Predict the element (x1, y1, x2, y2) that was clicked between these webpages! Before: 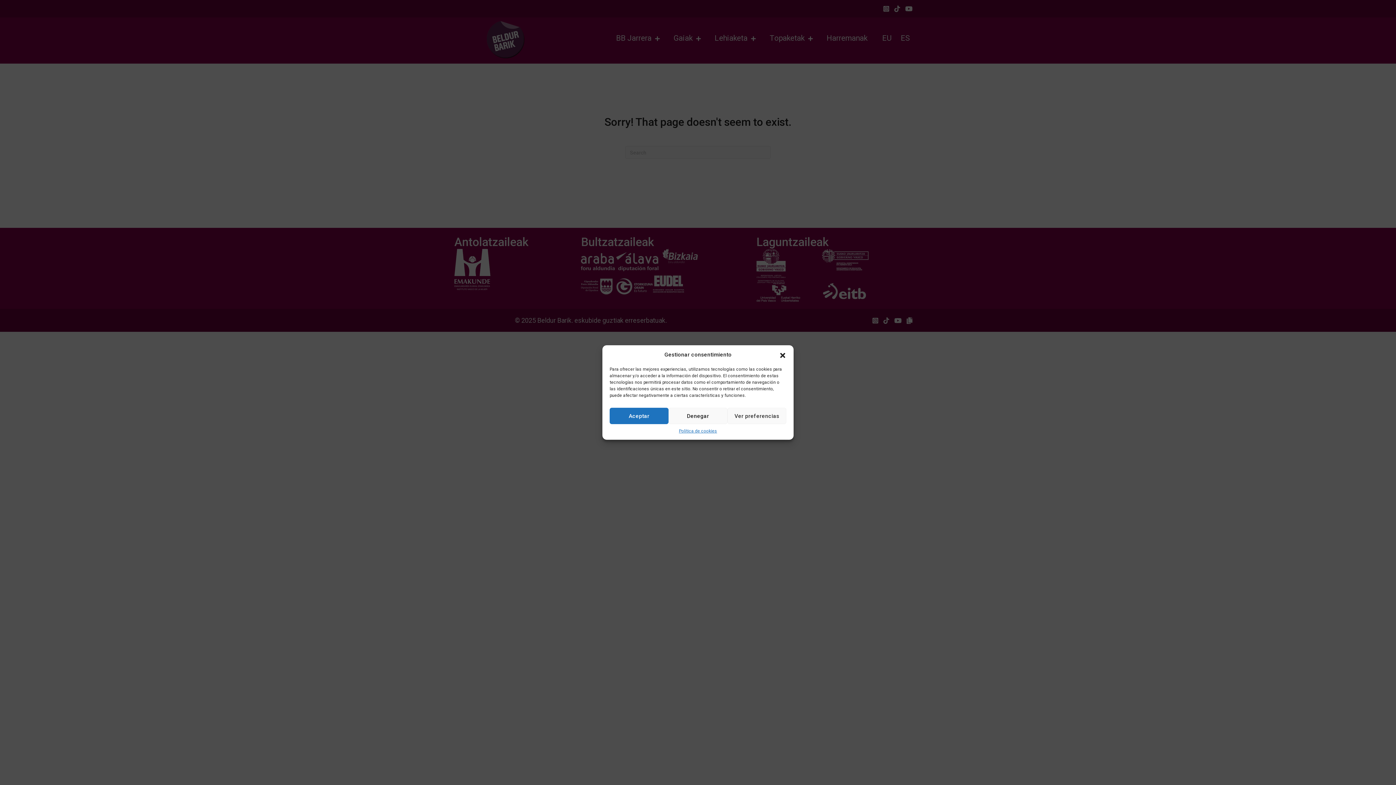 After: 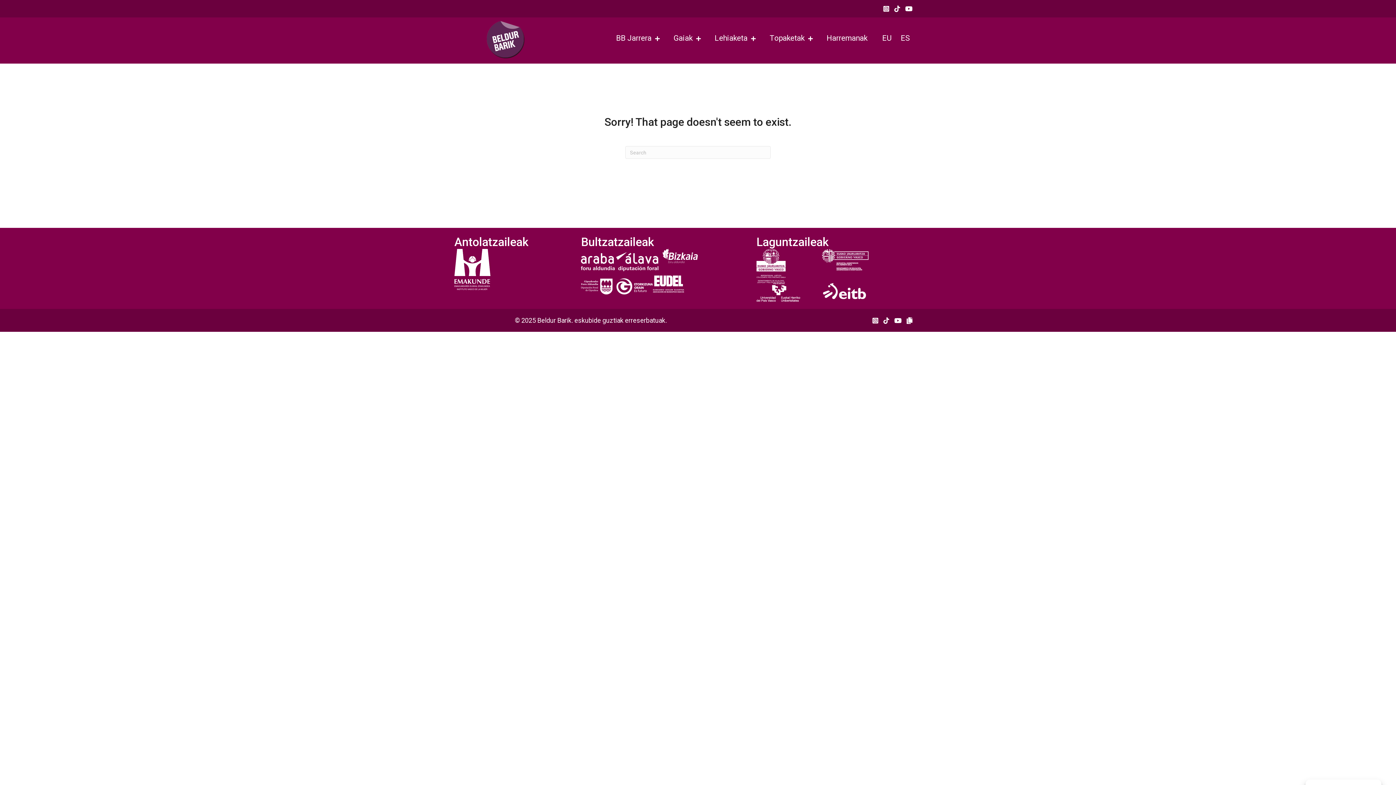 Action: bbox: (779, 351, 786, 358) label: Close dialog